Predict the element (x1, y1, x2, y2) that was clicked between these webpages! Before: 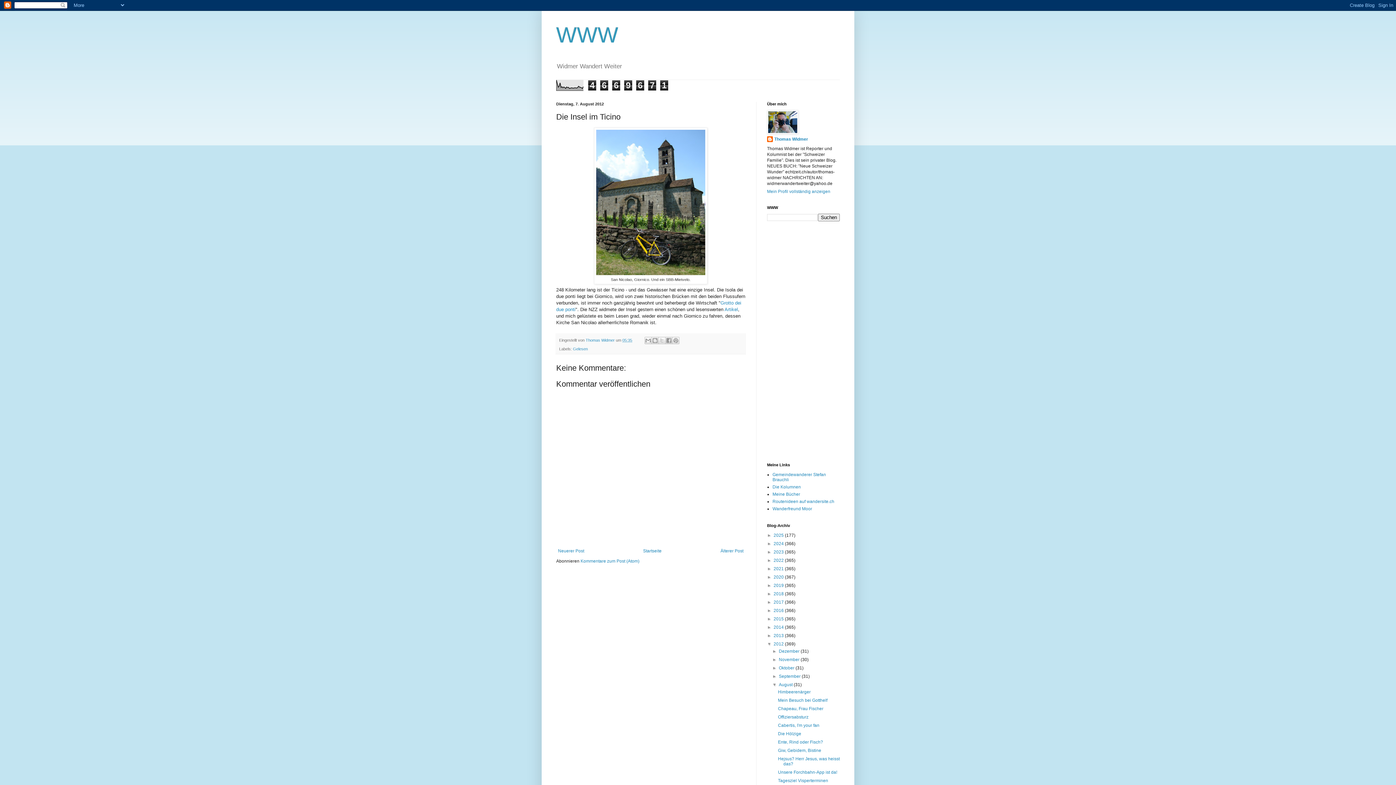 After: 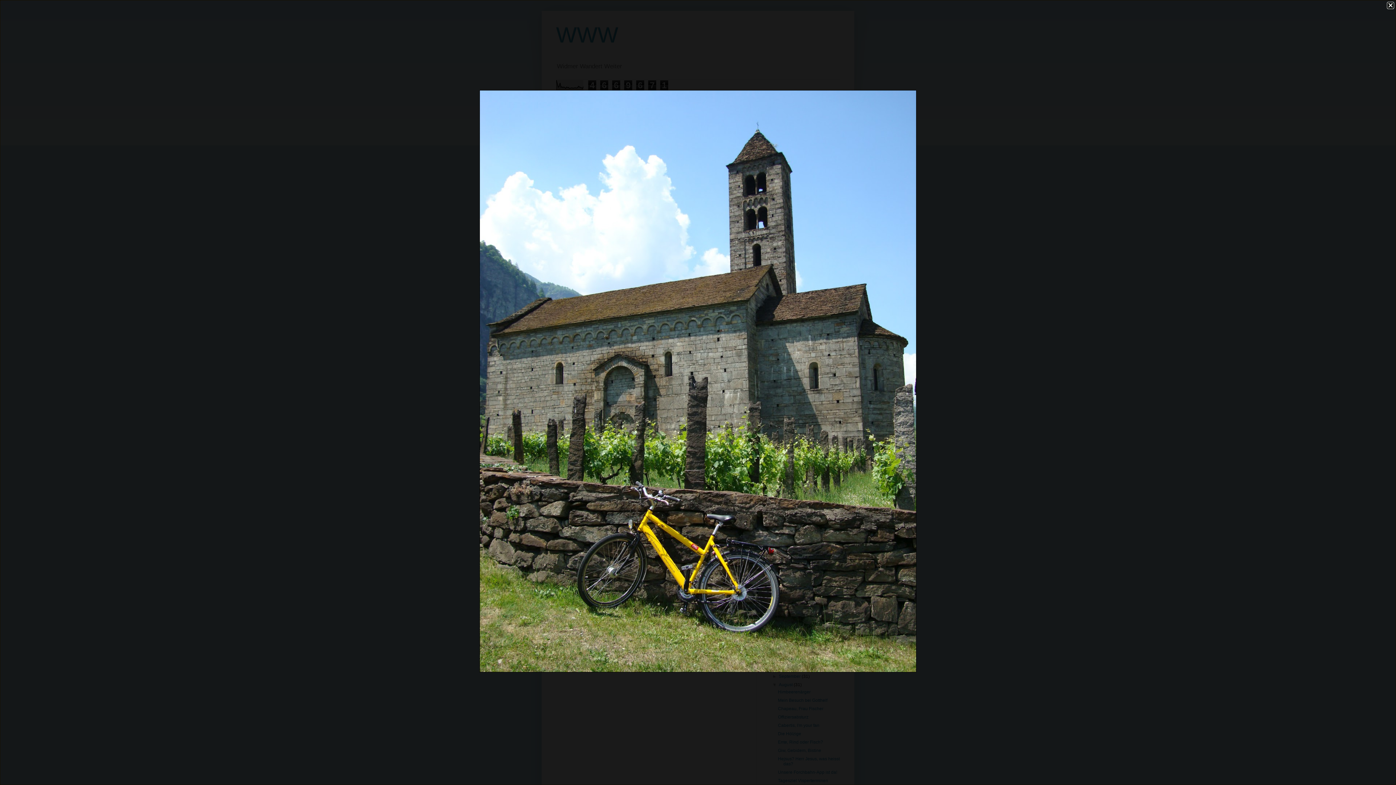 Action: bbox: (596, 270, 705, 276)